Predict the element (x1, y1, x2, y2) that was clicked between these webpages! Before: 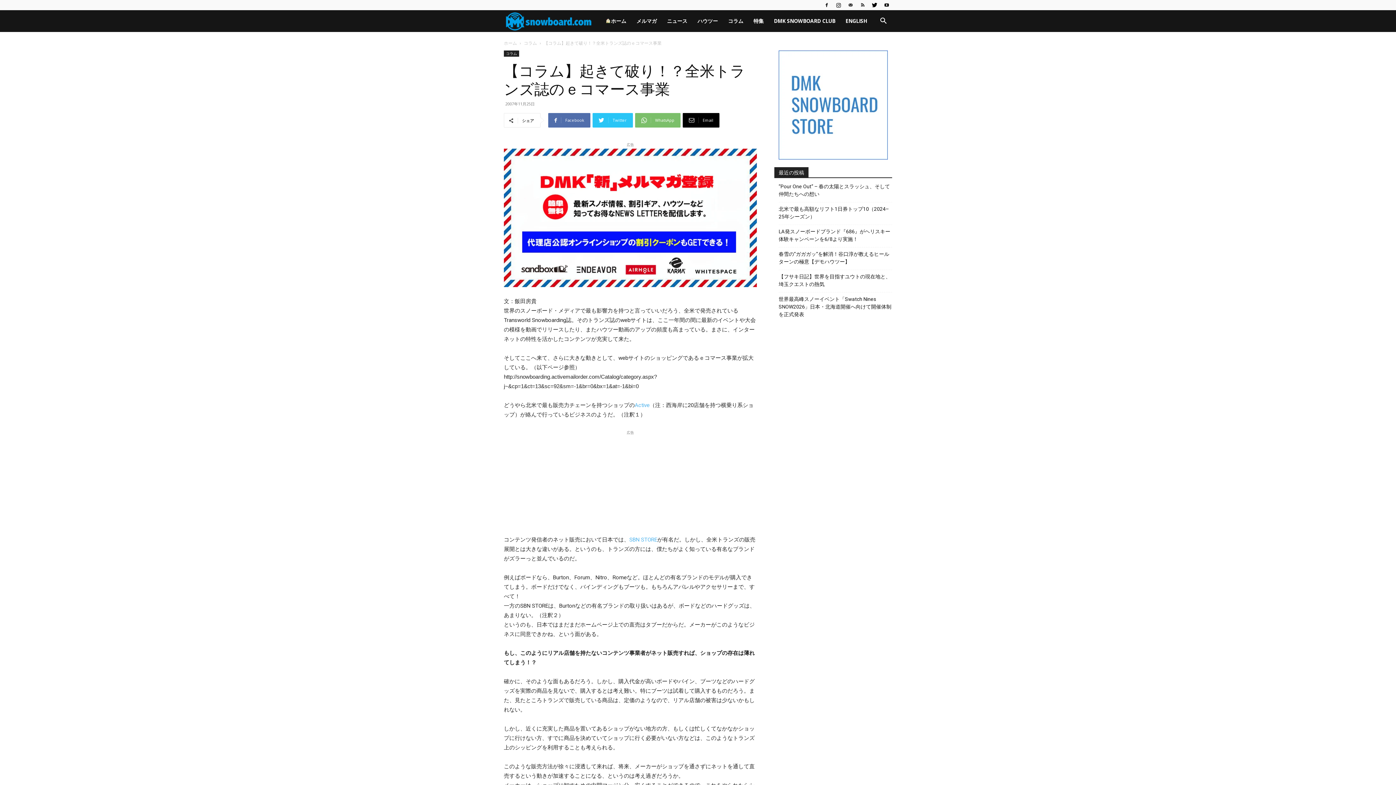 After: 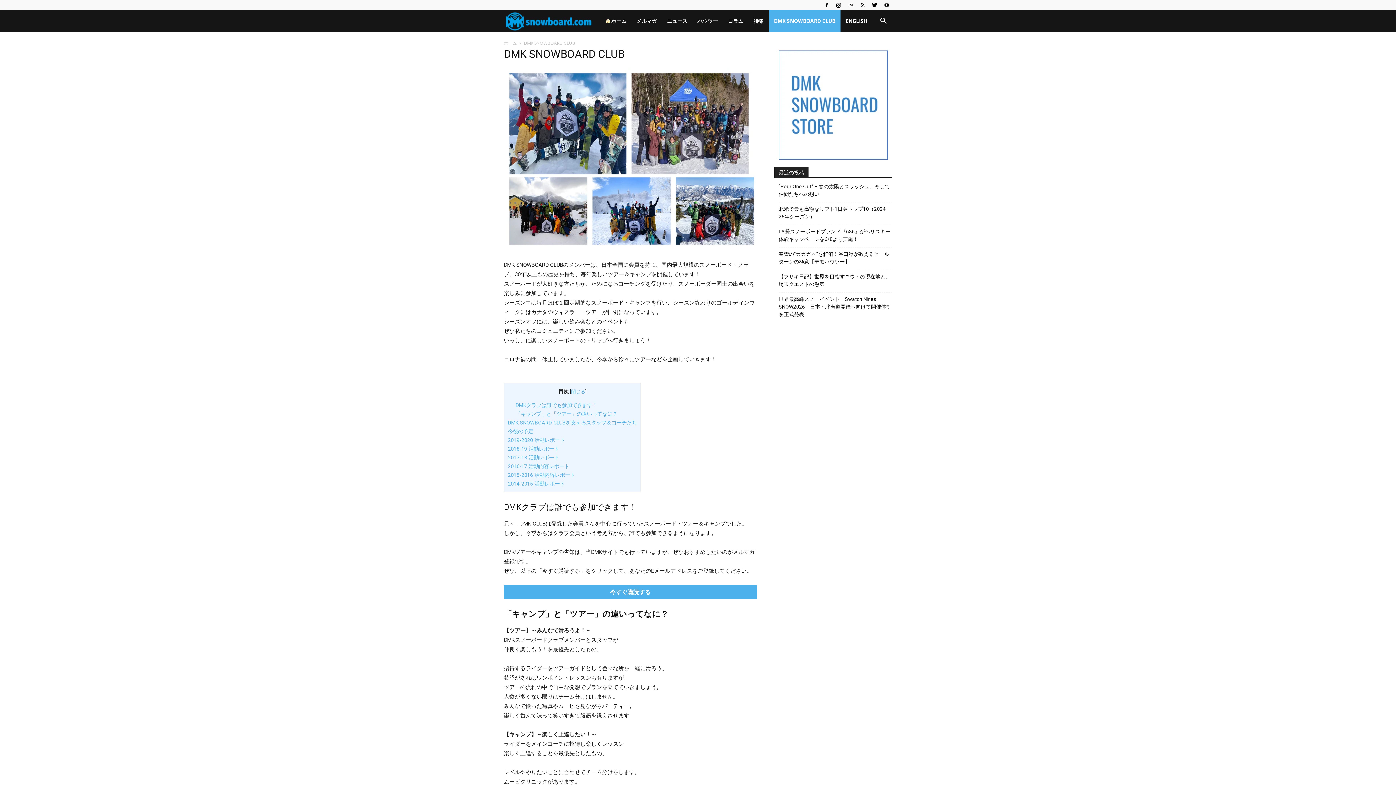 Action: bbox: (769, 10, 840, 32) label: DMK SNOWBOARD CLUB